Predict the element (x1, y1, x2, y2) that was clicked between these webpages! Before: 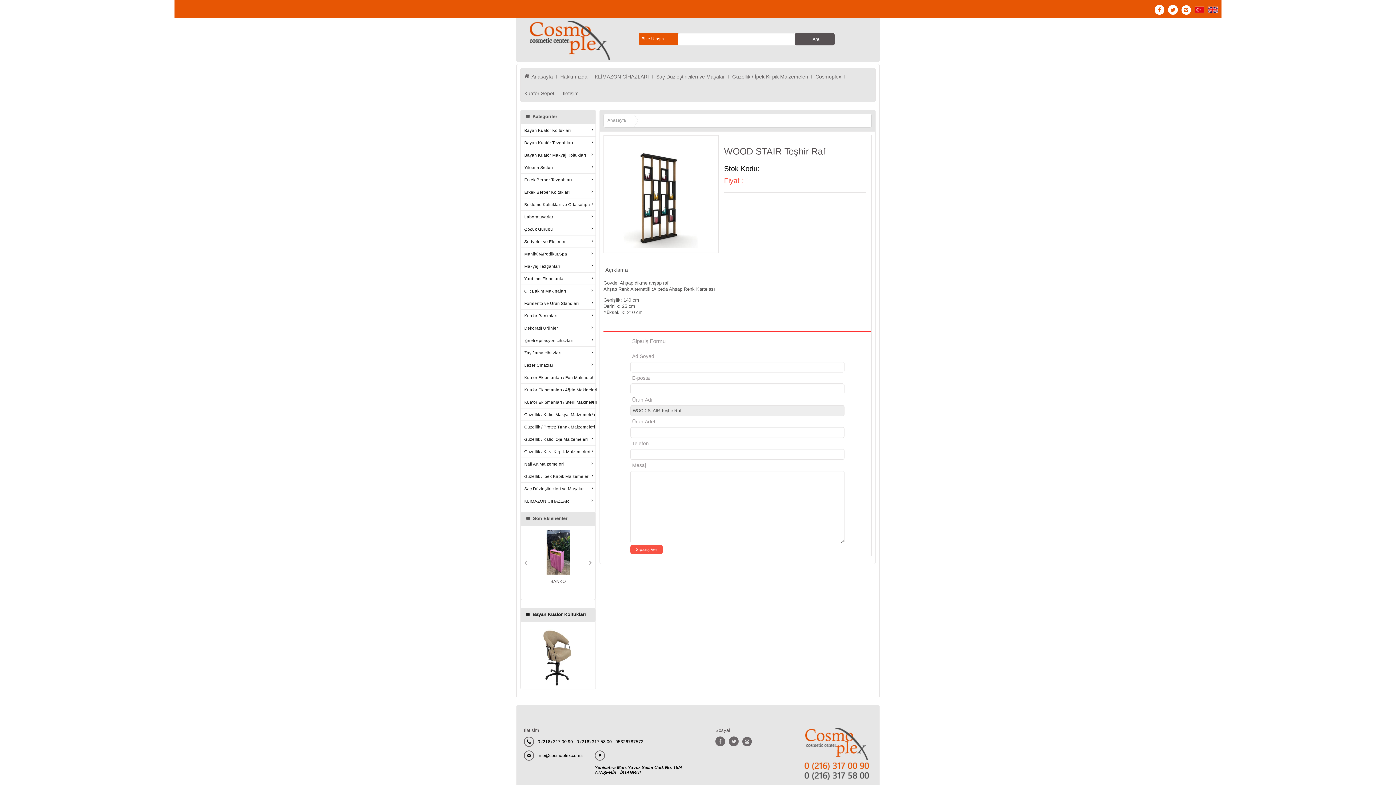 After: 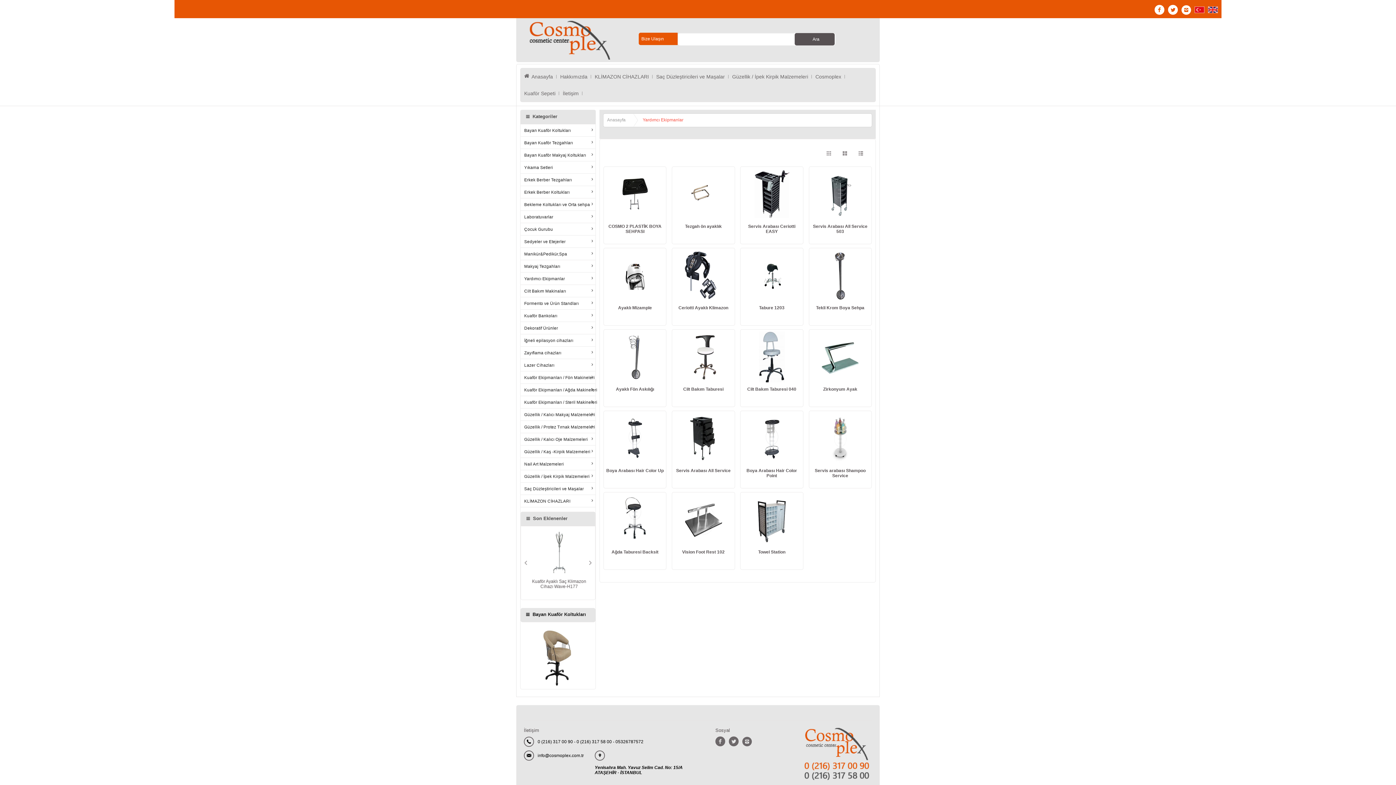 Action: label: Yardımcı Ekipmanlar bbox: (520, 272, 595, 284)